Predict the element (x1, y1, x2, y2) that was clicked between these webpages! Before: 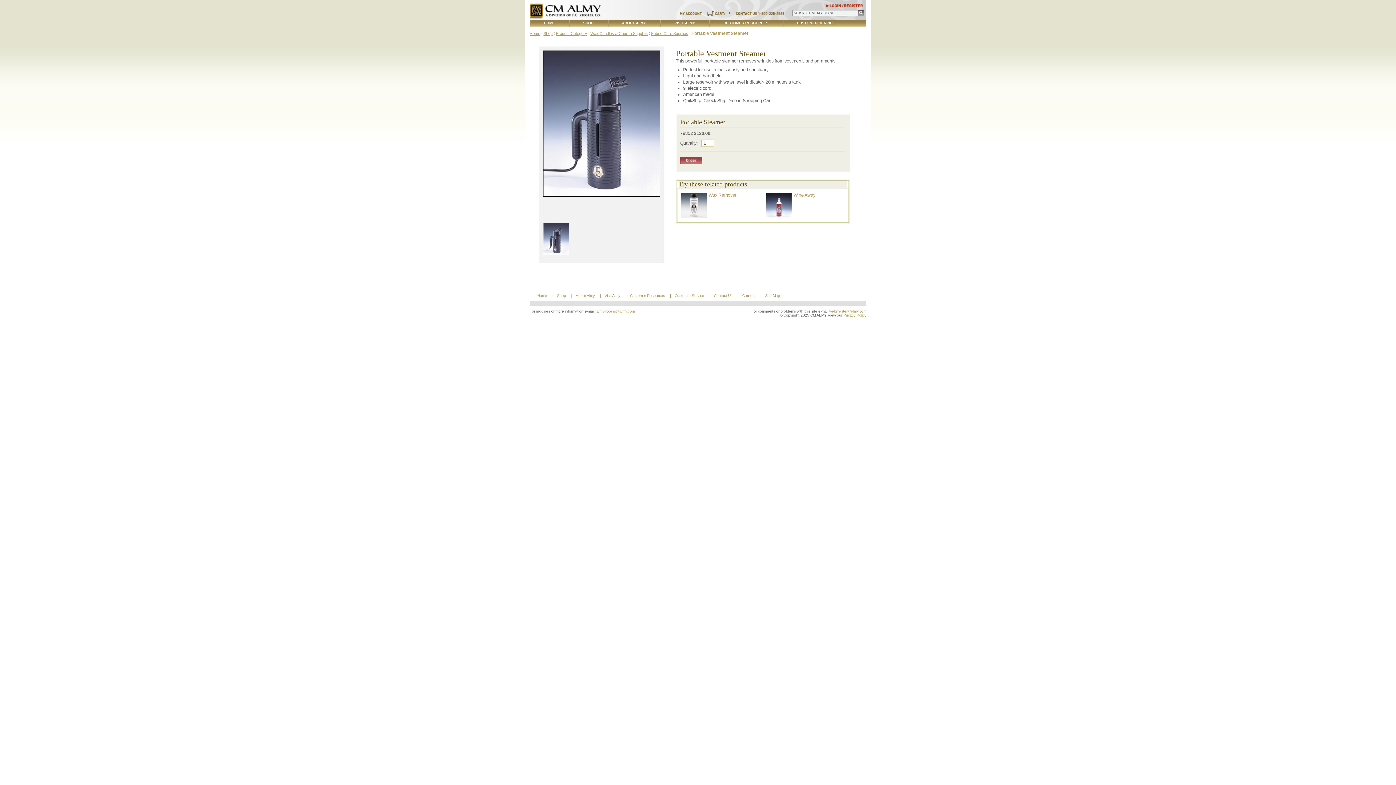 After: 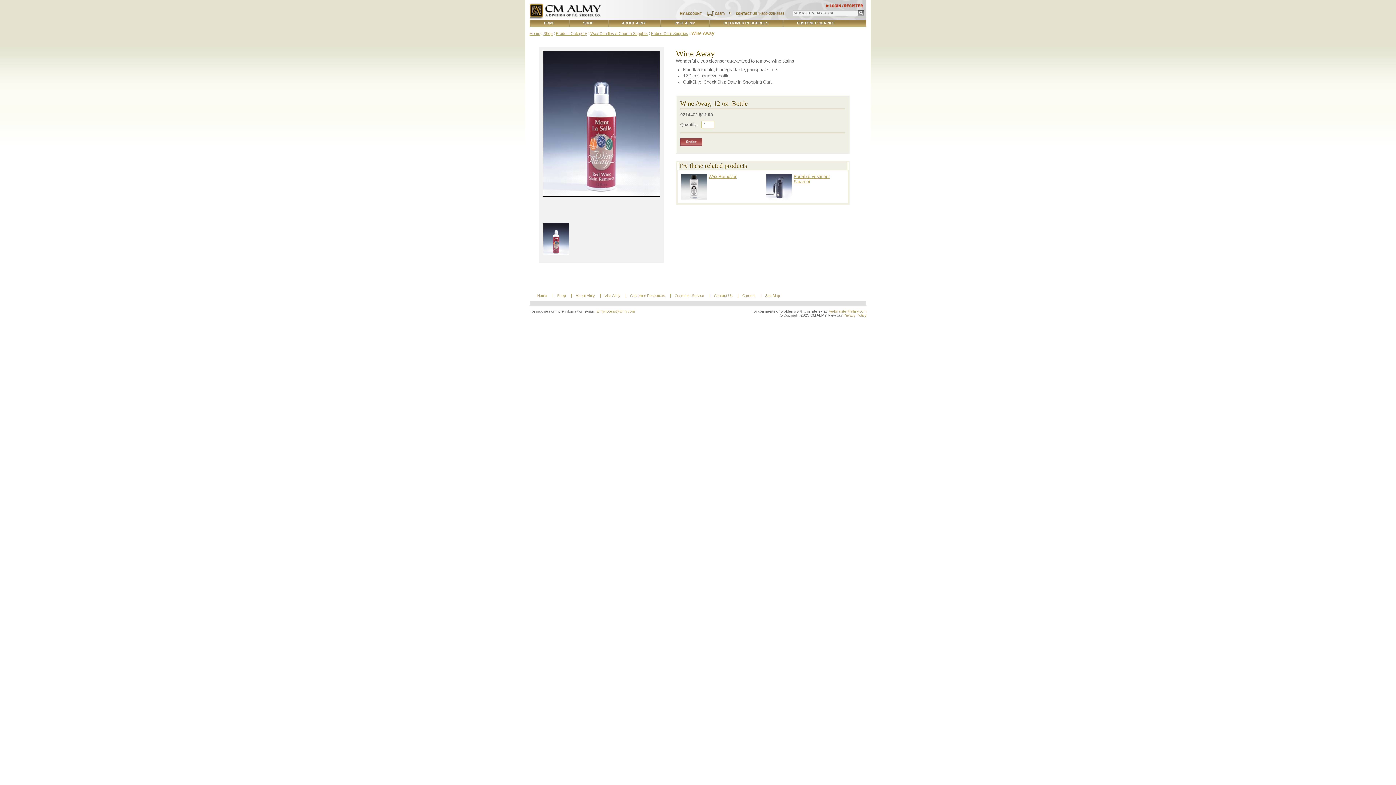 Action: bbox: (793, 192, 815, 197) label: Wine Away